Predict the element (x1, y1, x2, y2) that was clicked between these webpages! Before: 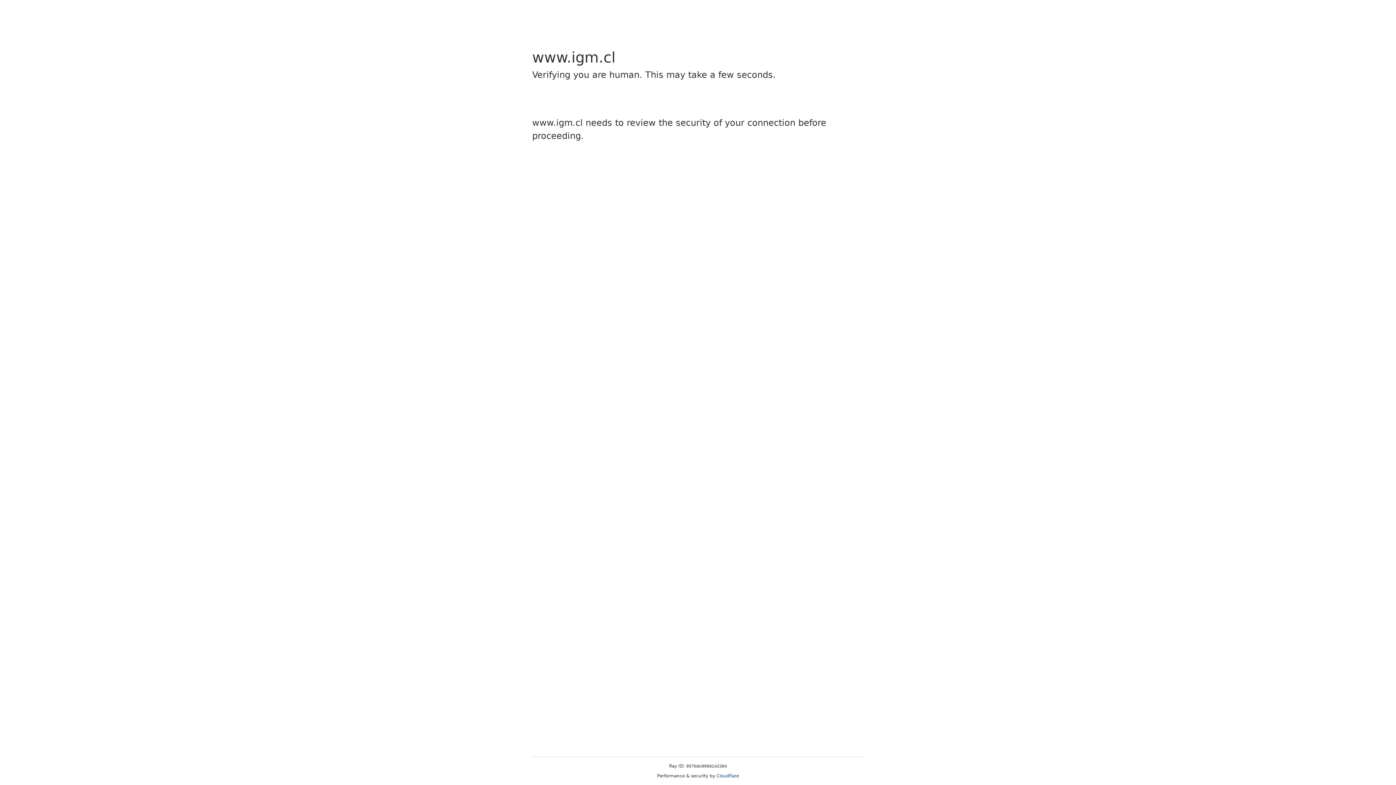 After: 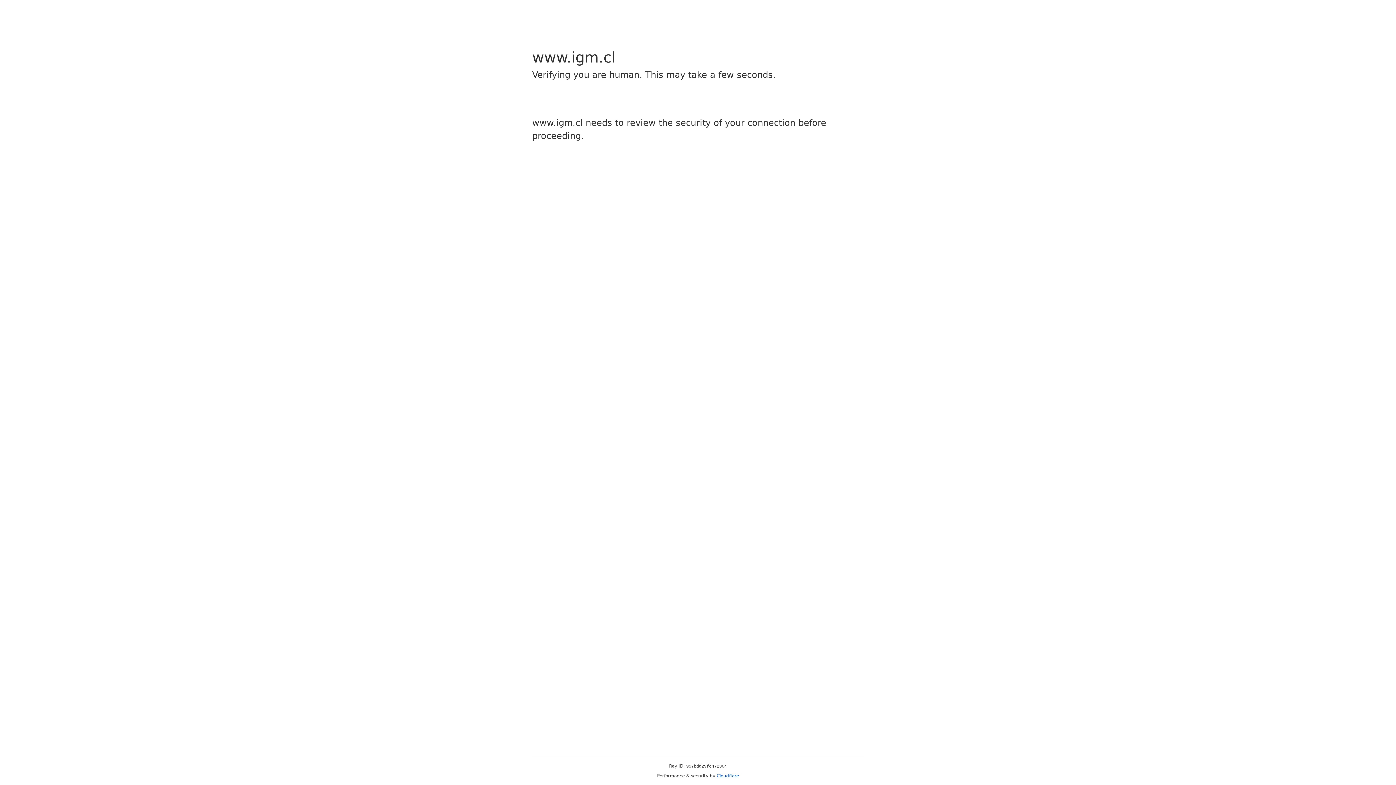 Action: label: Cloudflare bbox: (716, 773, 739, 778)